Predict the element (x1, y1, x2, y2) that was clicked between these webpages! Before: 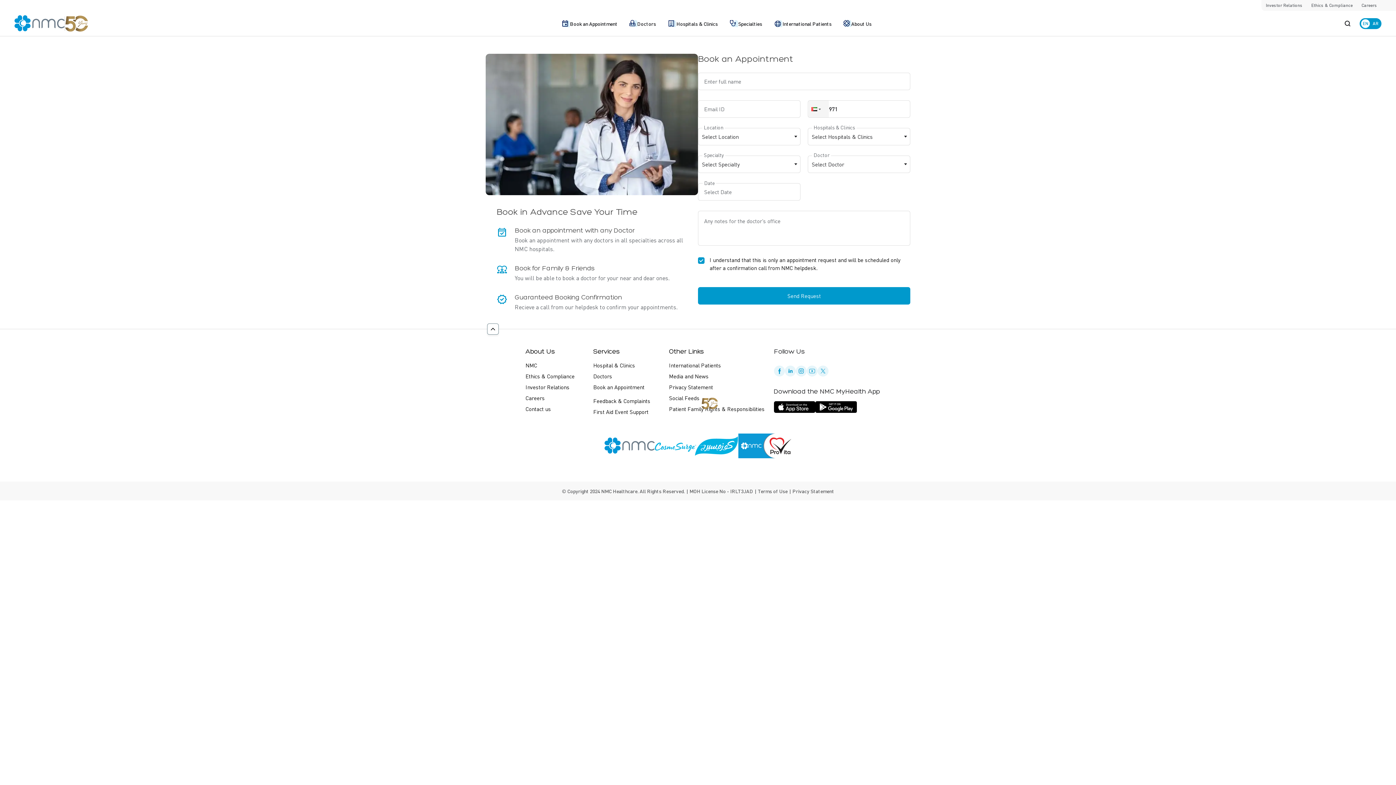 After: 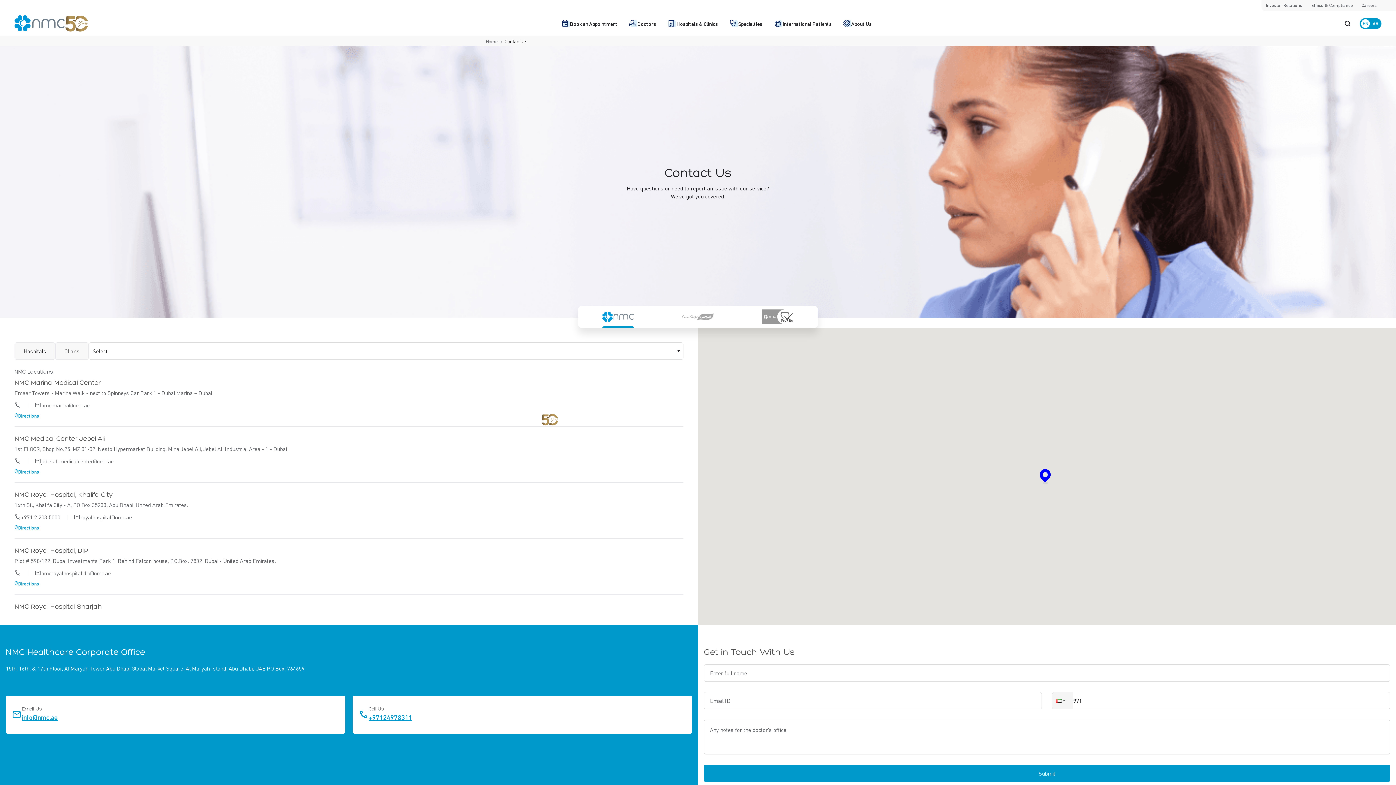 Action: bbox: (525, 405, 551, 412) label: Contact us